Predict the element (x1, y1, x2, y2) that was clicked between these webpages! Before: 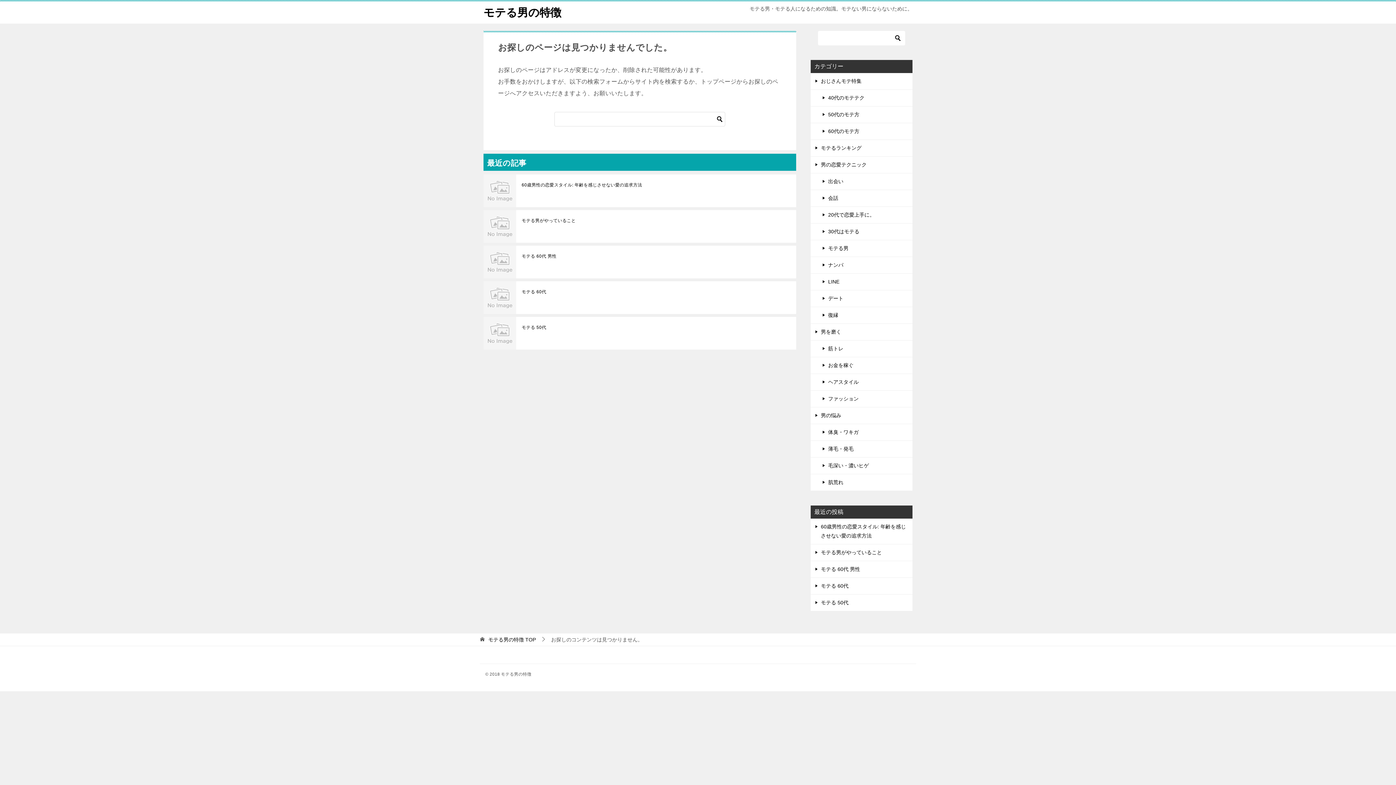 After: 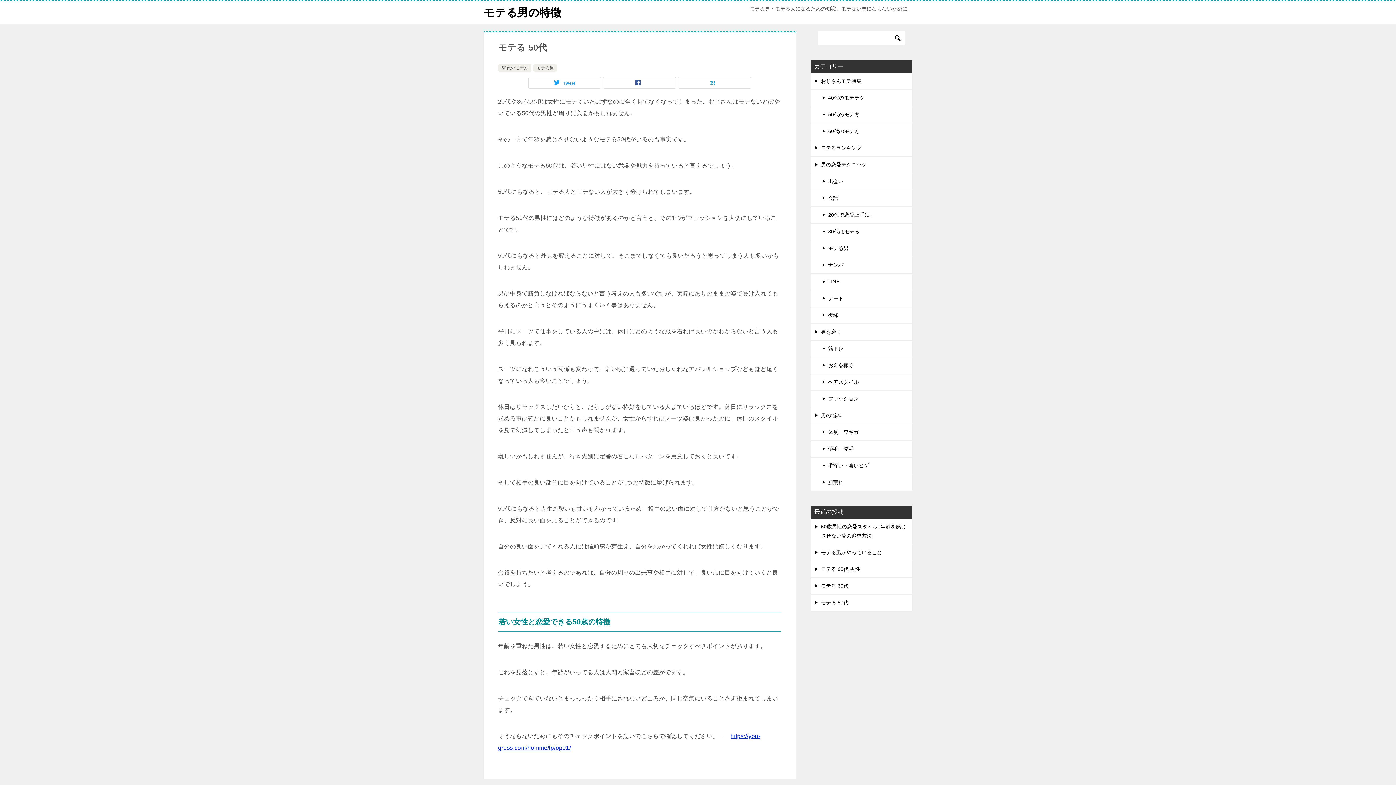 Action: bbox: (521, 324, 790, 330) label: モテる 50代